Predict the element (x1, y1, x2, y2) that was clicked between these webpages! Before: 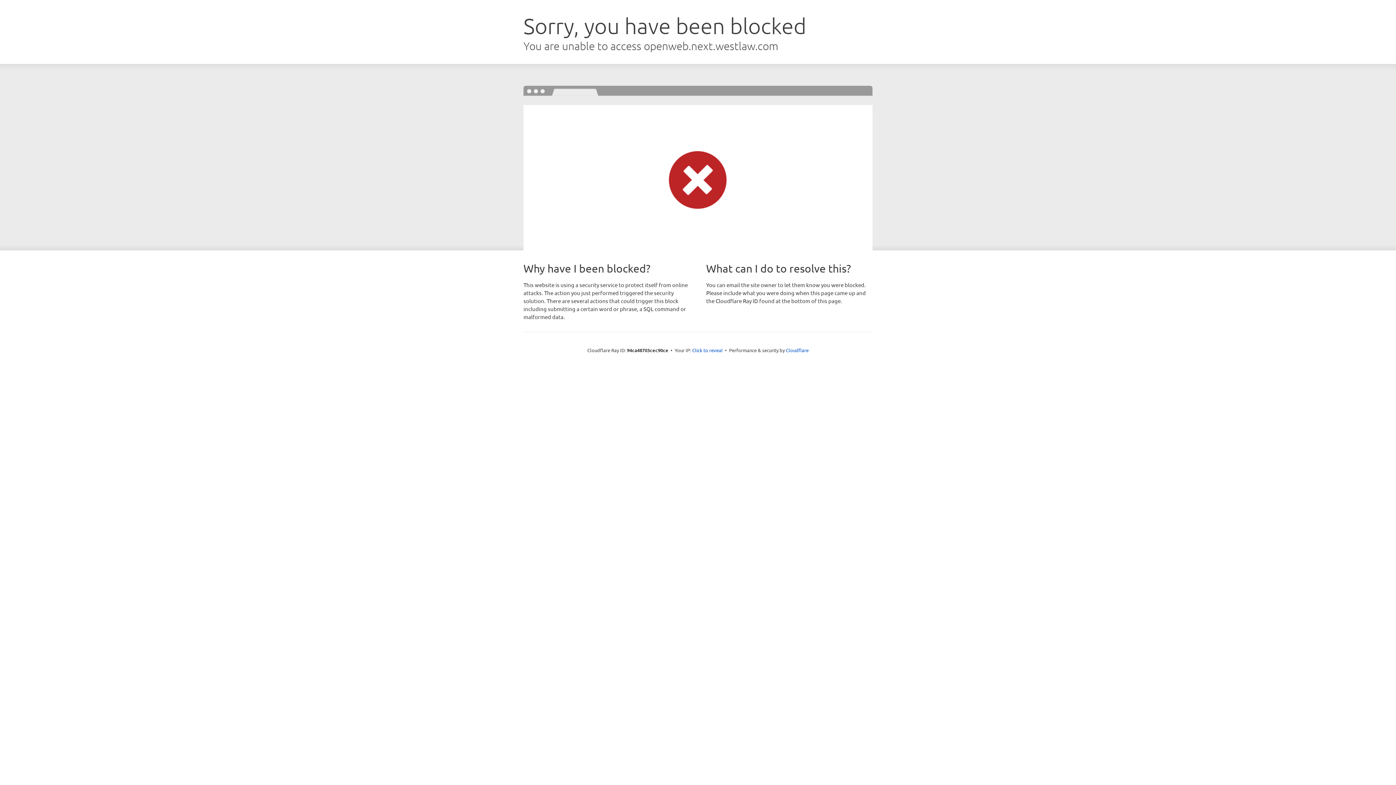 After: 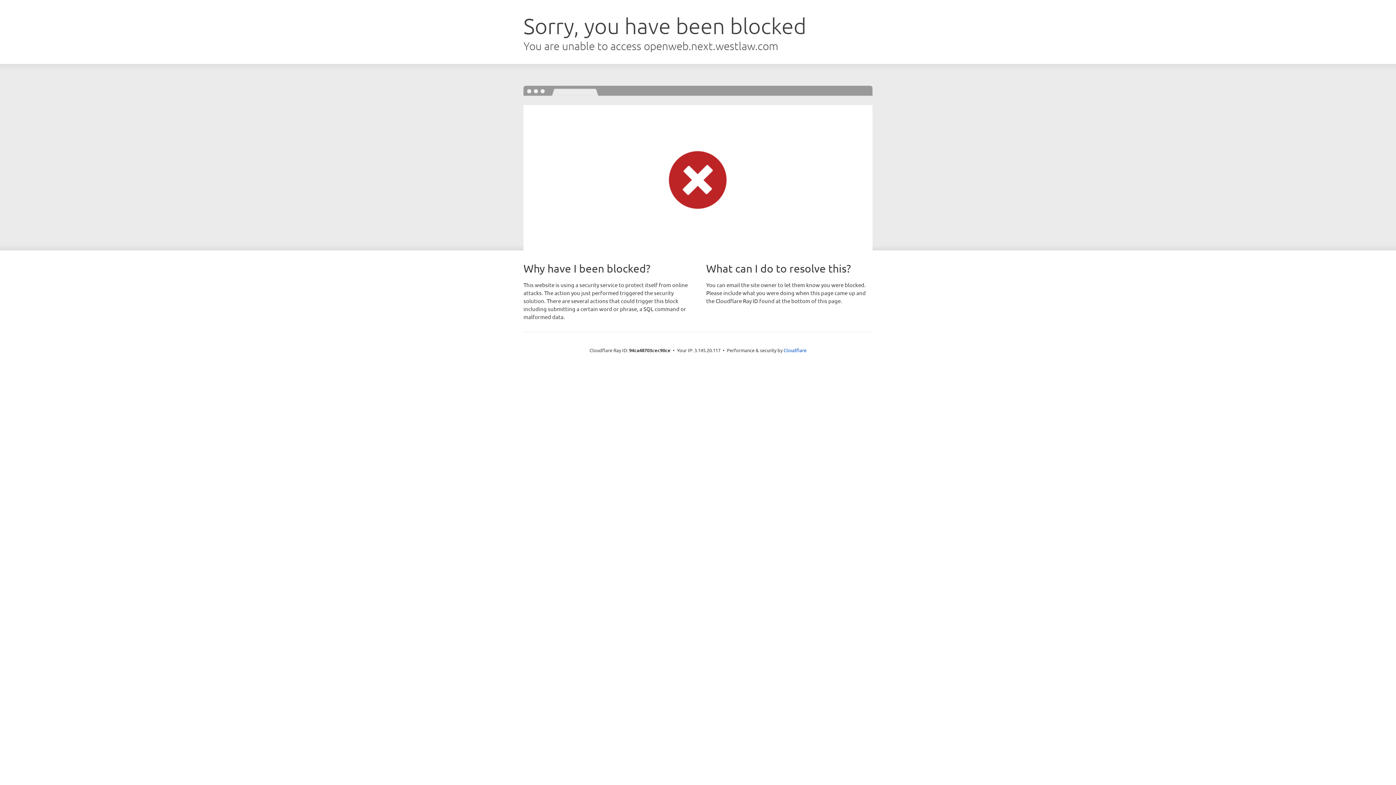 Action: label: Click to reveal bbox: (692, 346, 722, 353)